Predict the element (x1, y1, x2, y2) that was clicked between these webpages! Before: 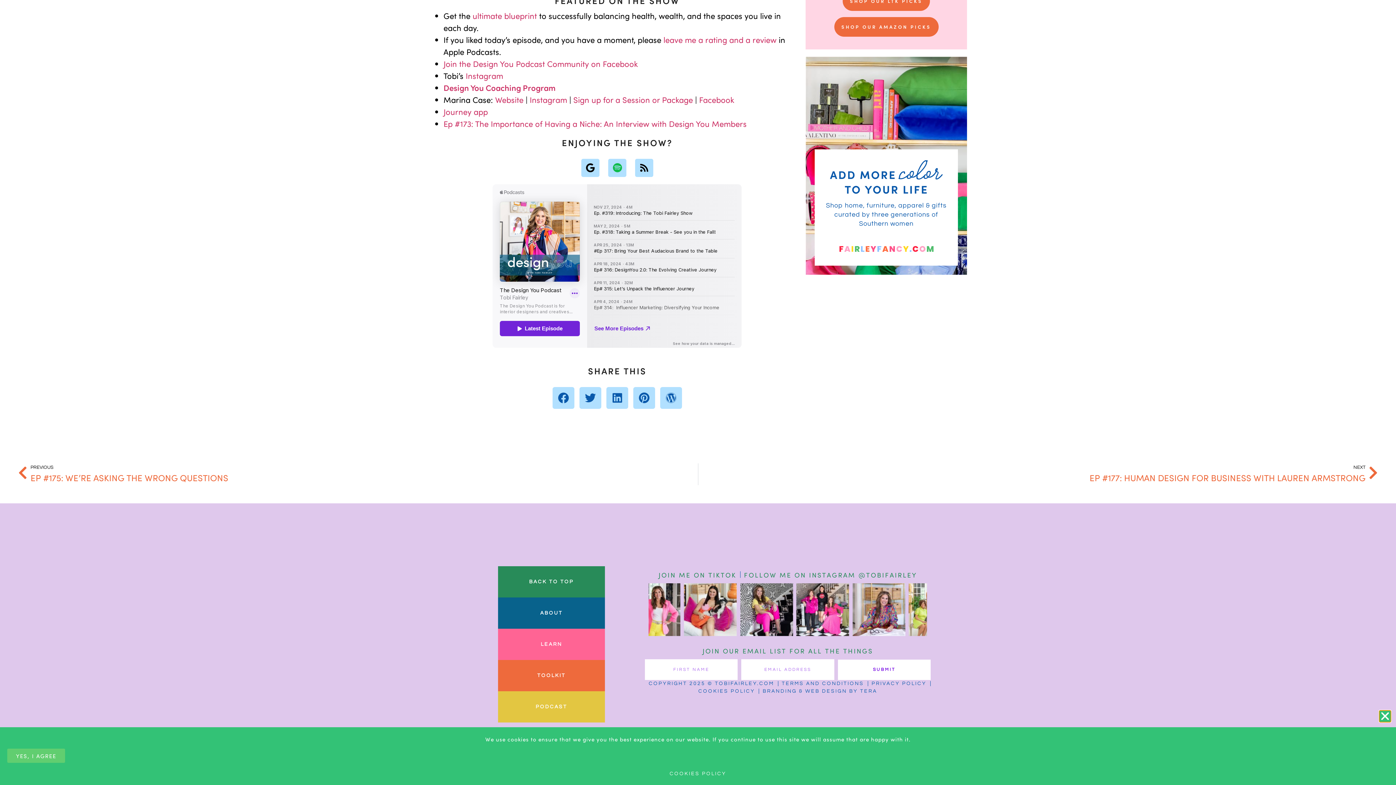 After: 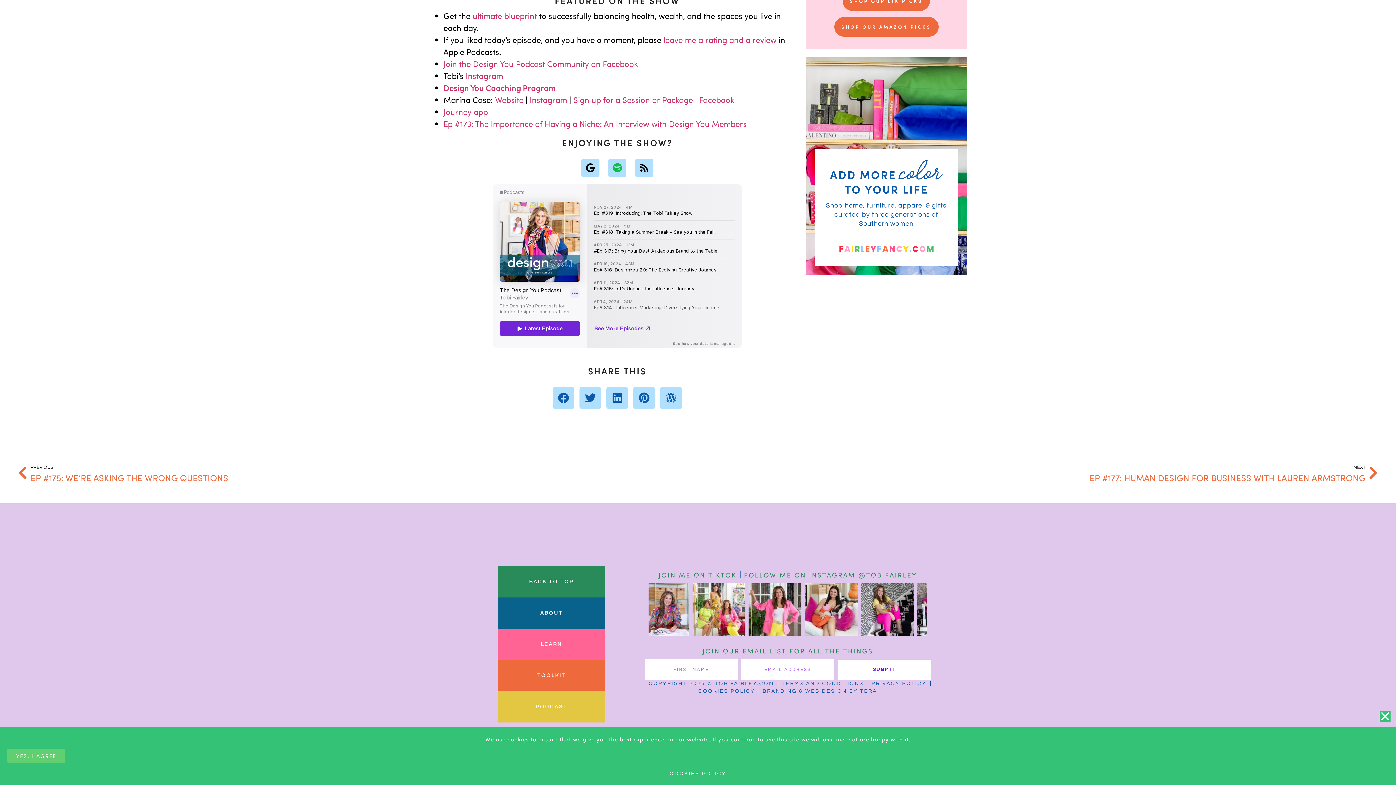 Action: label: BRANDING & WEB DESIGN BY TERA bbox: (762, 687, 877, 695)